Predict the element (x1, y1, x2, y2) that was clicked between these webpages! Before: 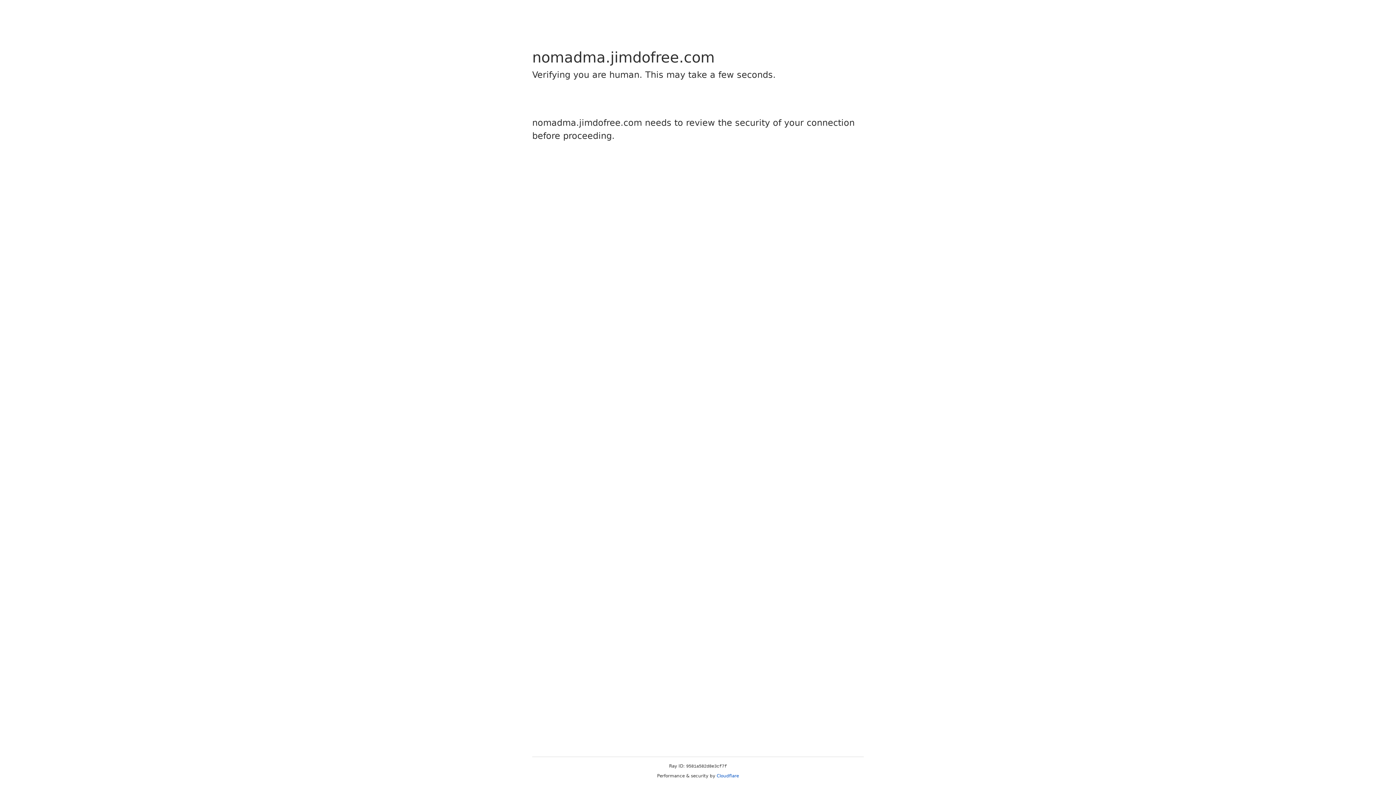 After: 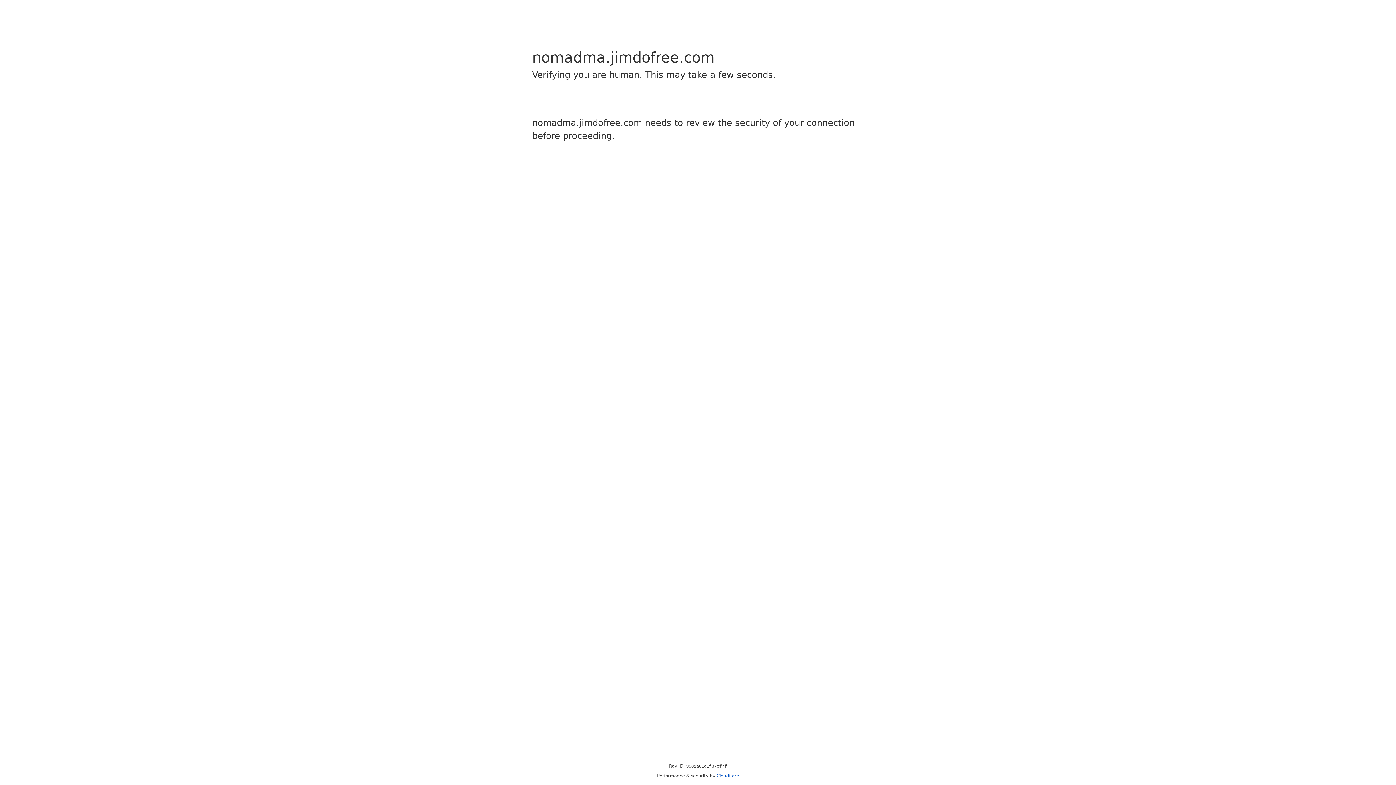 Action: label: Cloudflare bbox: (716, 773, 739, 778)